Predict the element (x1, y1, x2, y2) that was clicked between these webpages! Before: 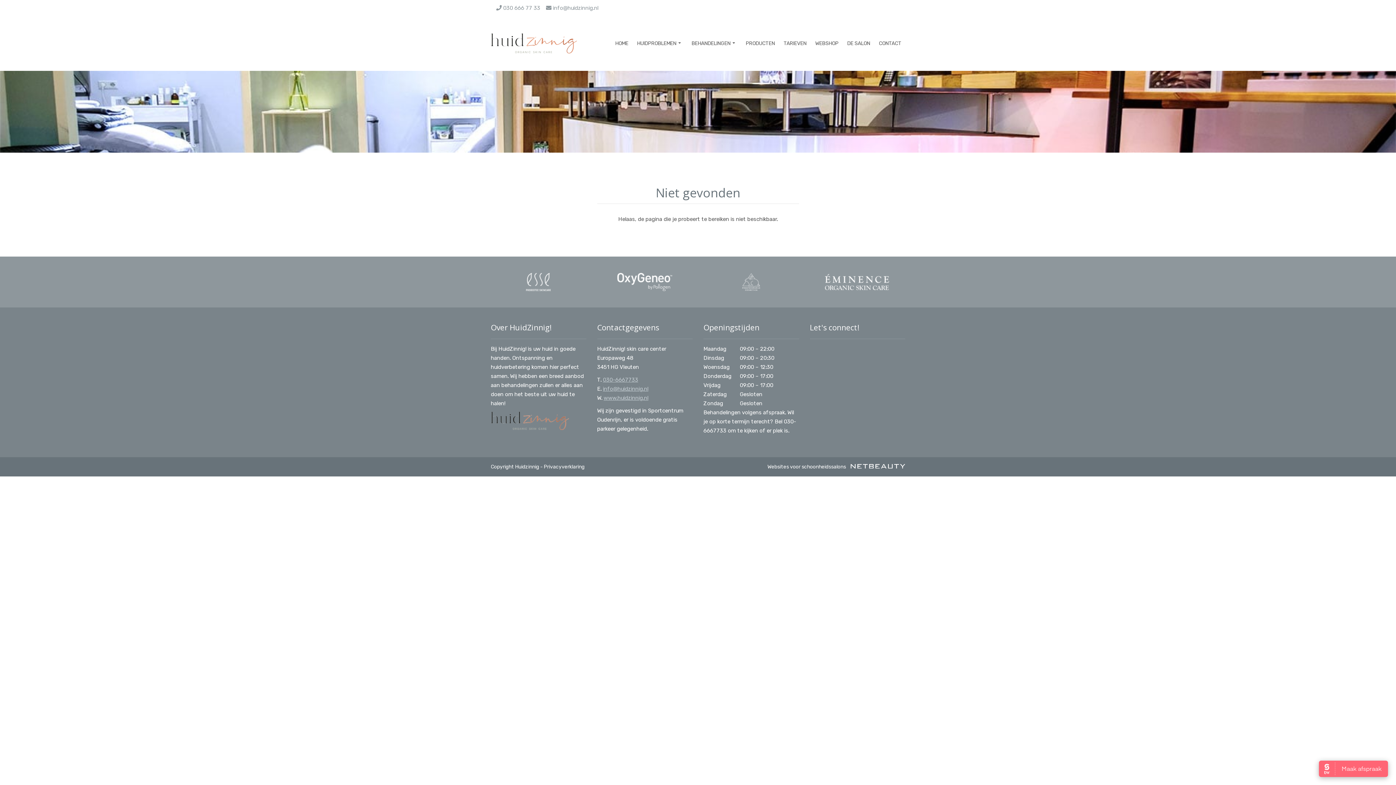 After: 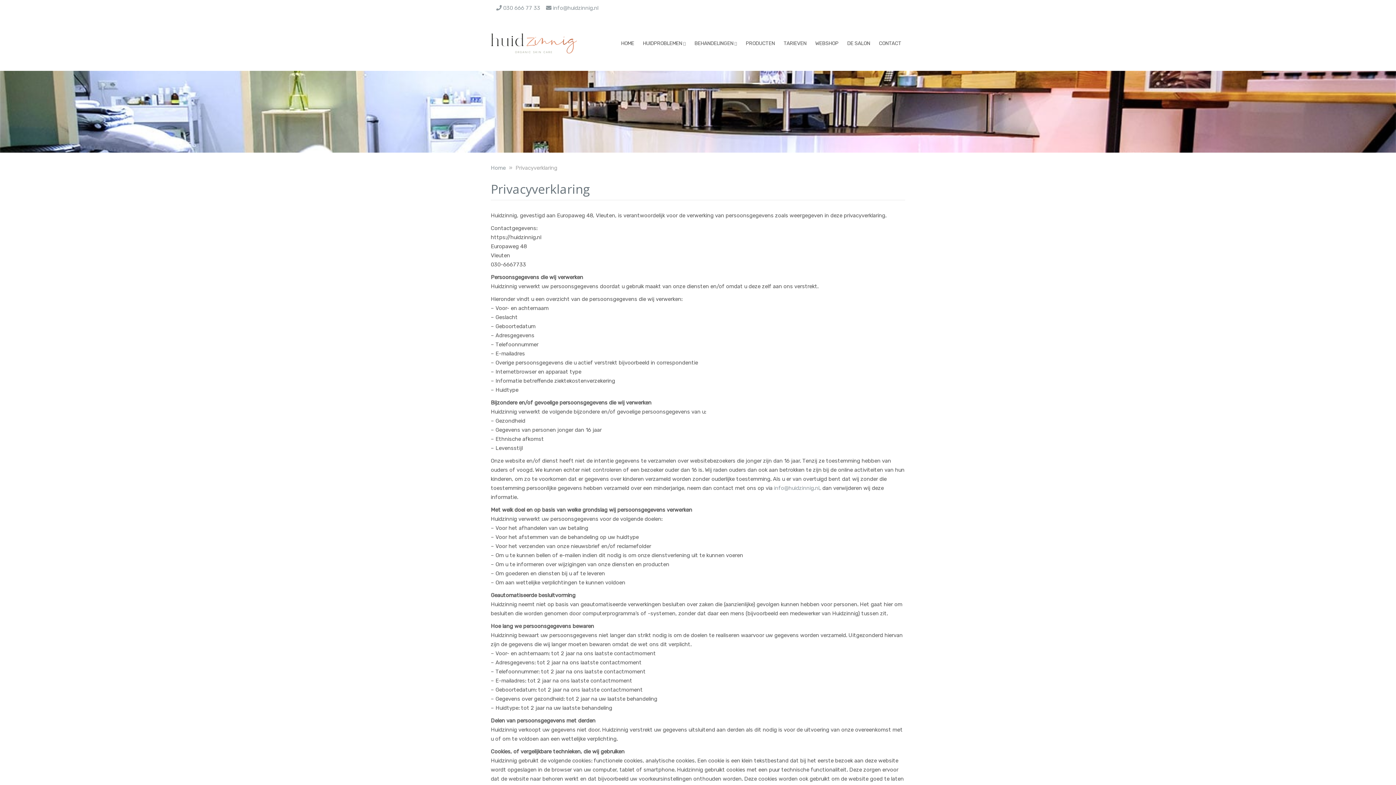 Action: label: Privacyverklaring bbox: (544, 464, 584, 470)